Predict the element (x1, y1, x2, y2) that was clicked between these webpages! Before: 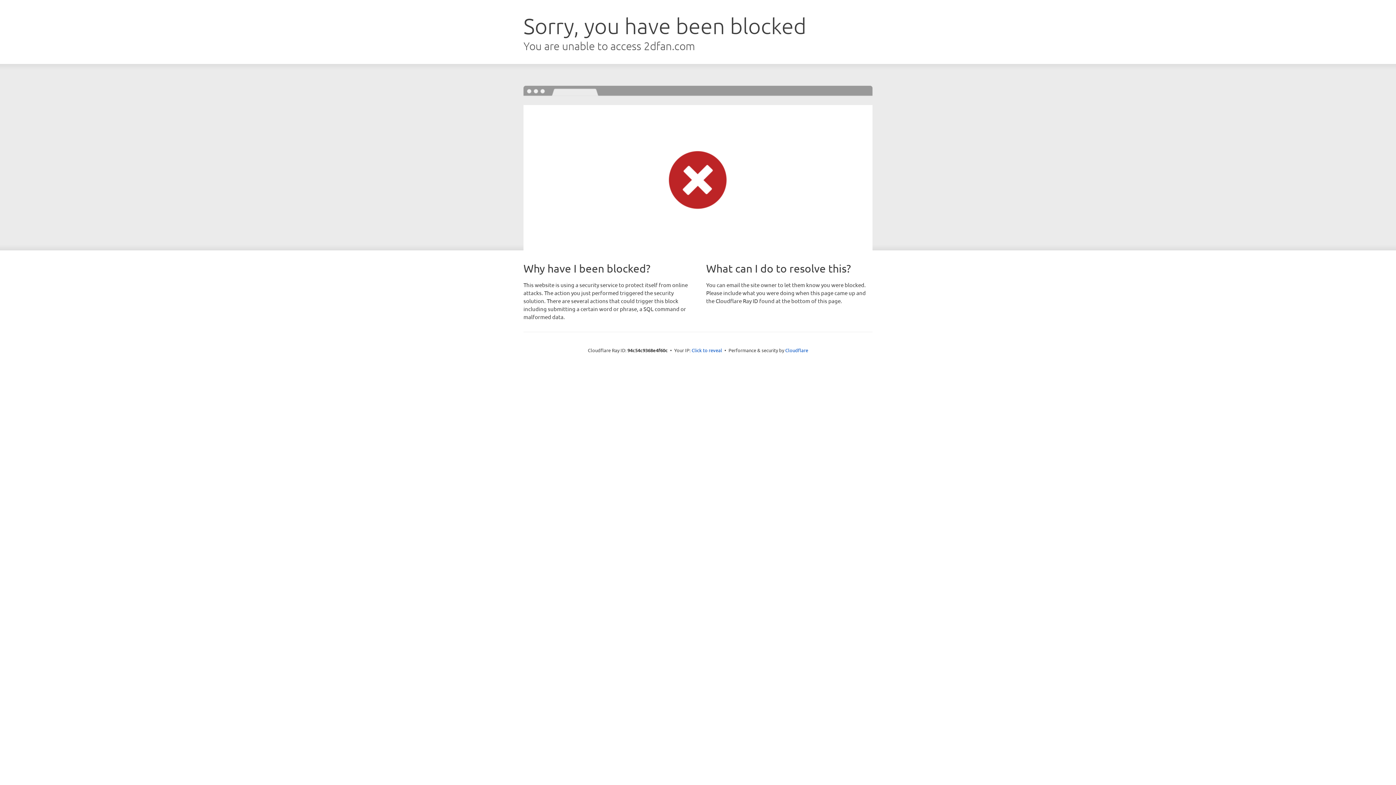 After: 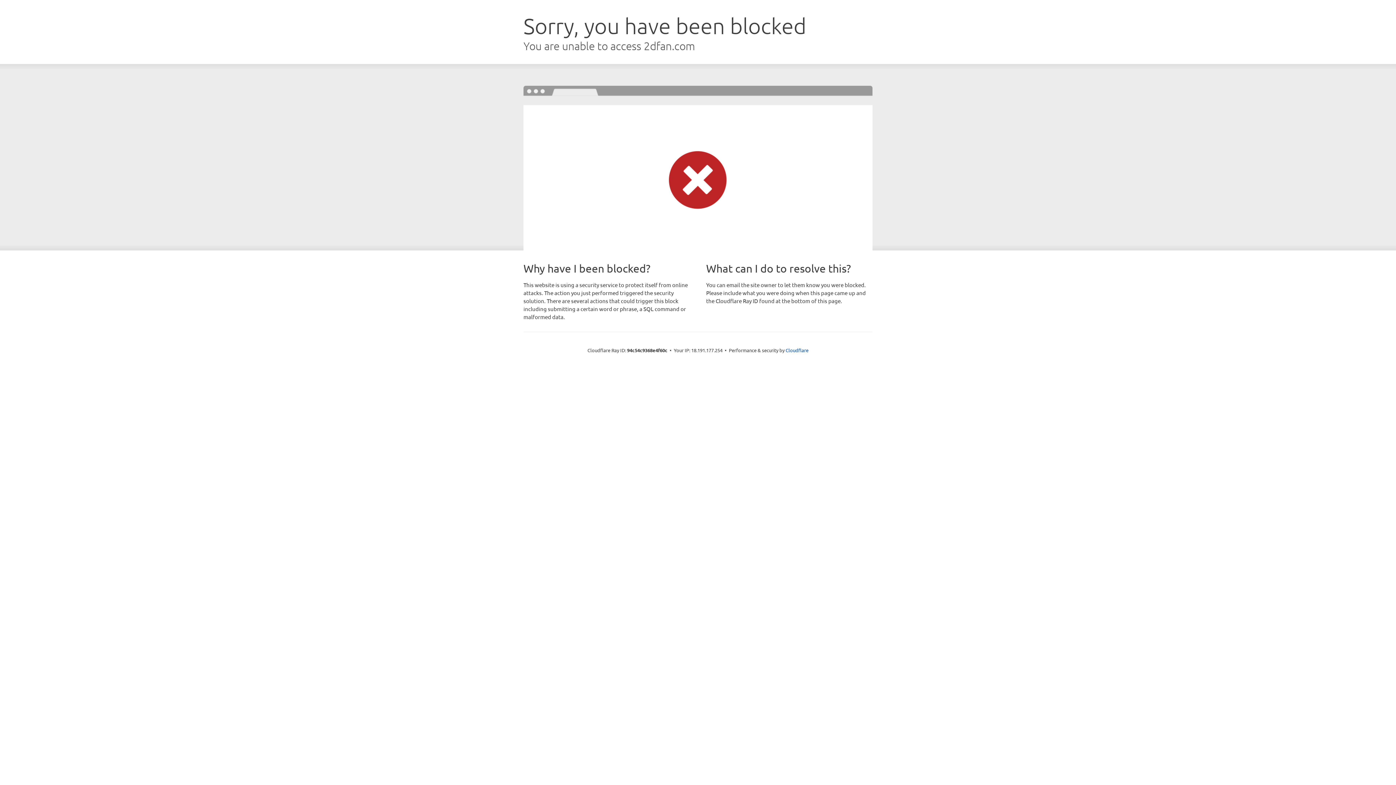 Action: bbox: (691, 346, 722, 353) label: Click to reveal